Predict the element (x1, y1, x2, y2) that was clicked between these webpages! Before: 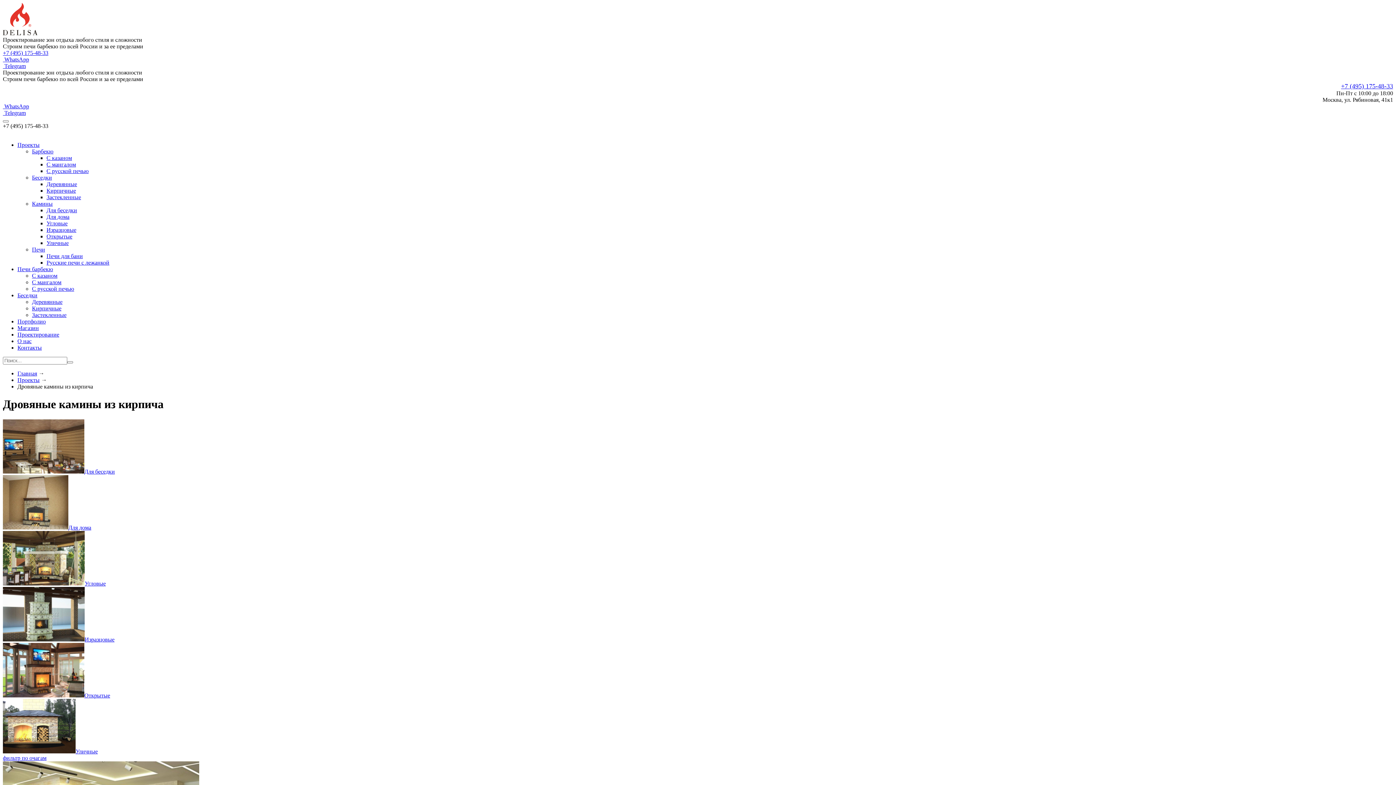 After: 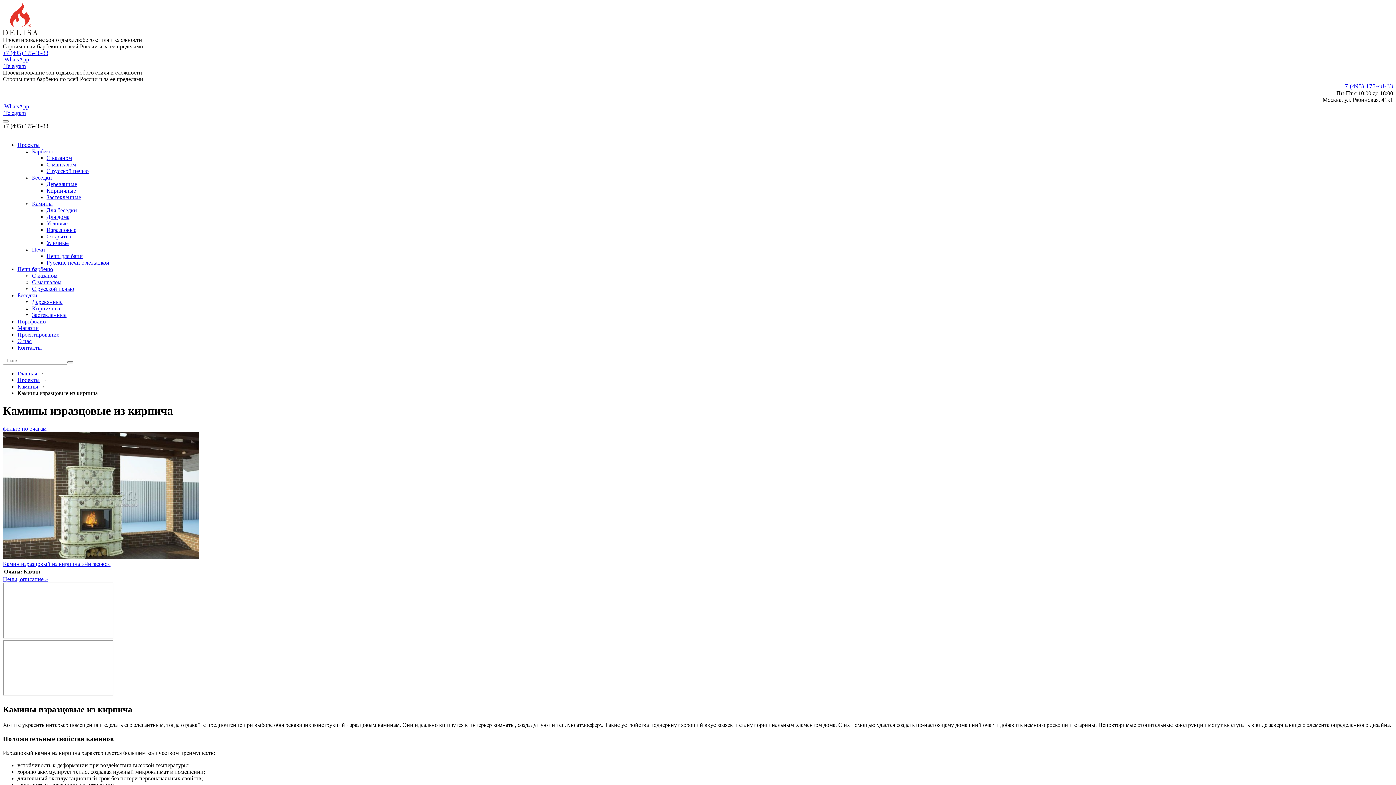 Action: bbox: (46, 226, 76, 233) label: Изразцовые